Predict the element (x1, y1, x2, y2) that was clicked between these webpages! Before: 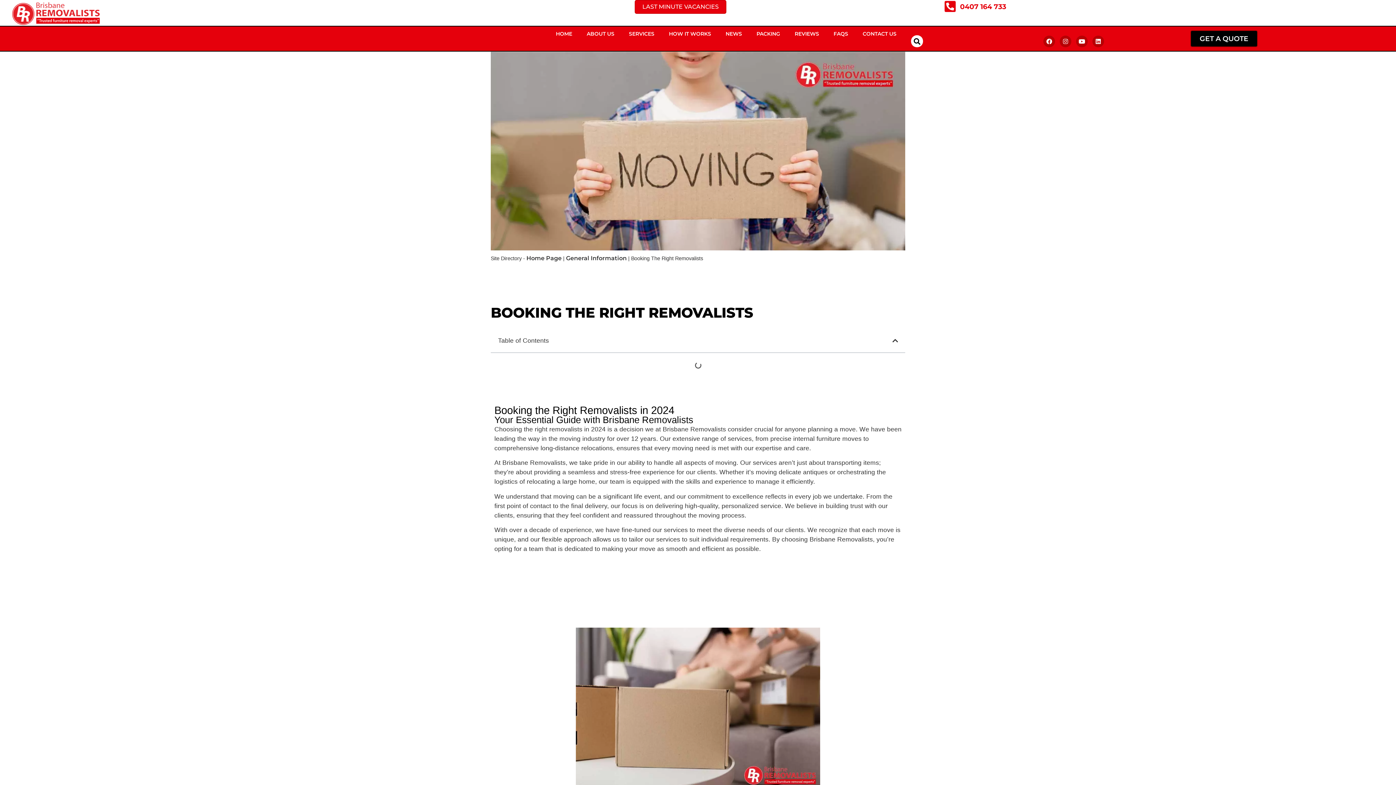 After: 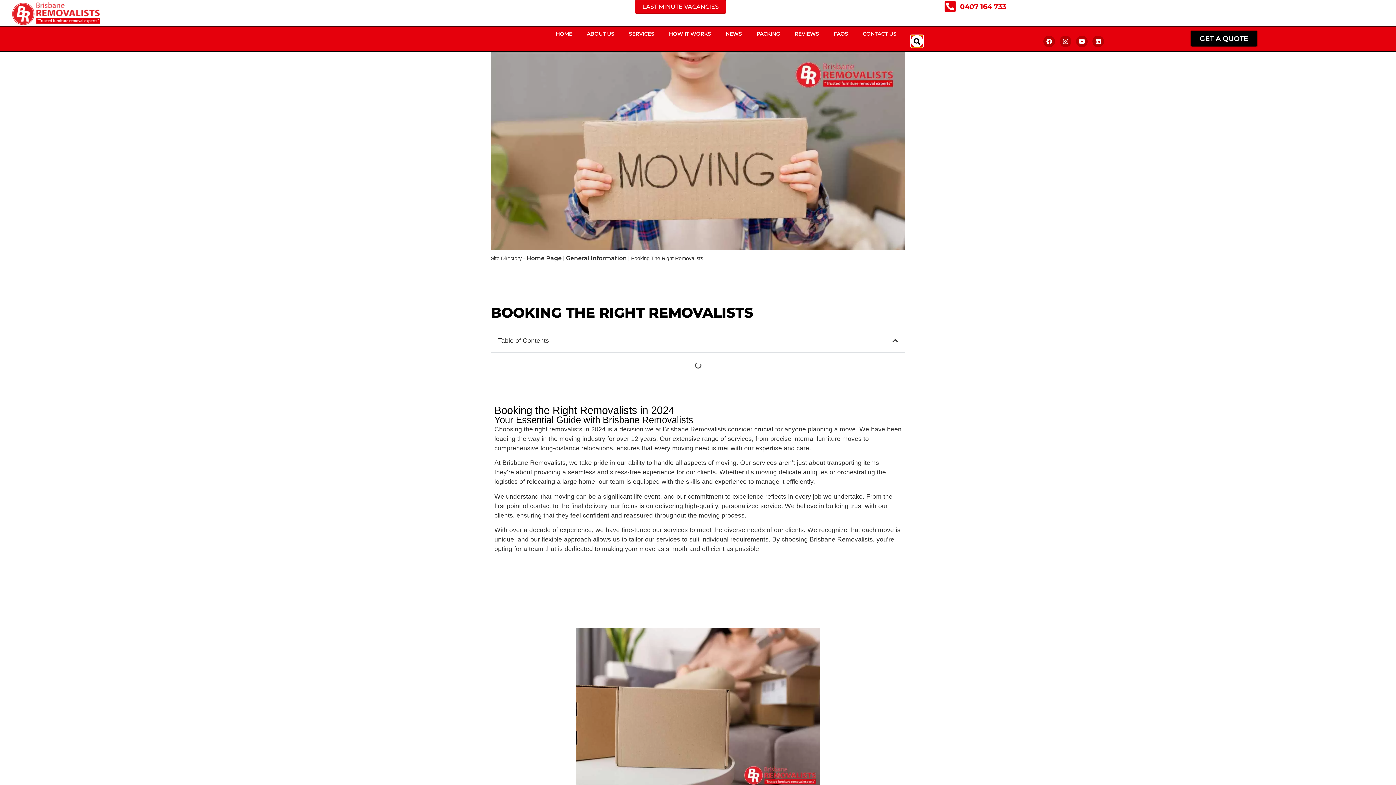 Action: label: Search bbox: (911, 35, 923, 47)